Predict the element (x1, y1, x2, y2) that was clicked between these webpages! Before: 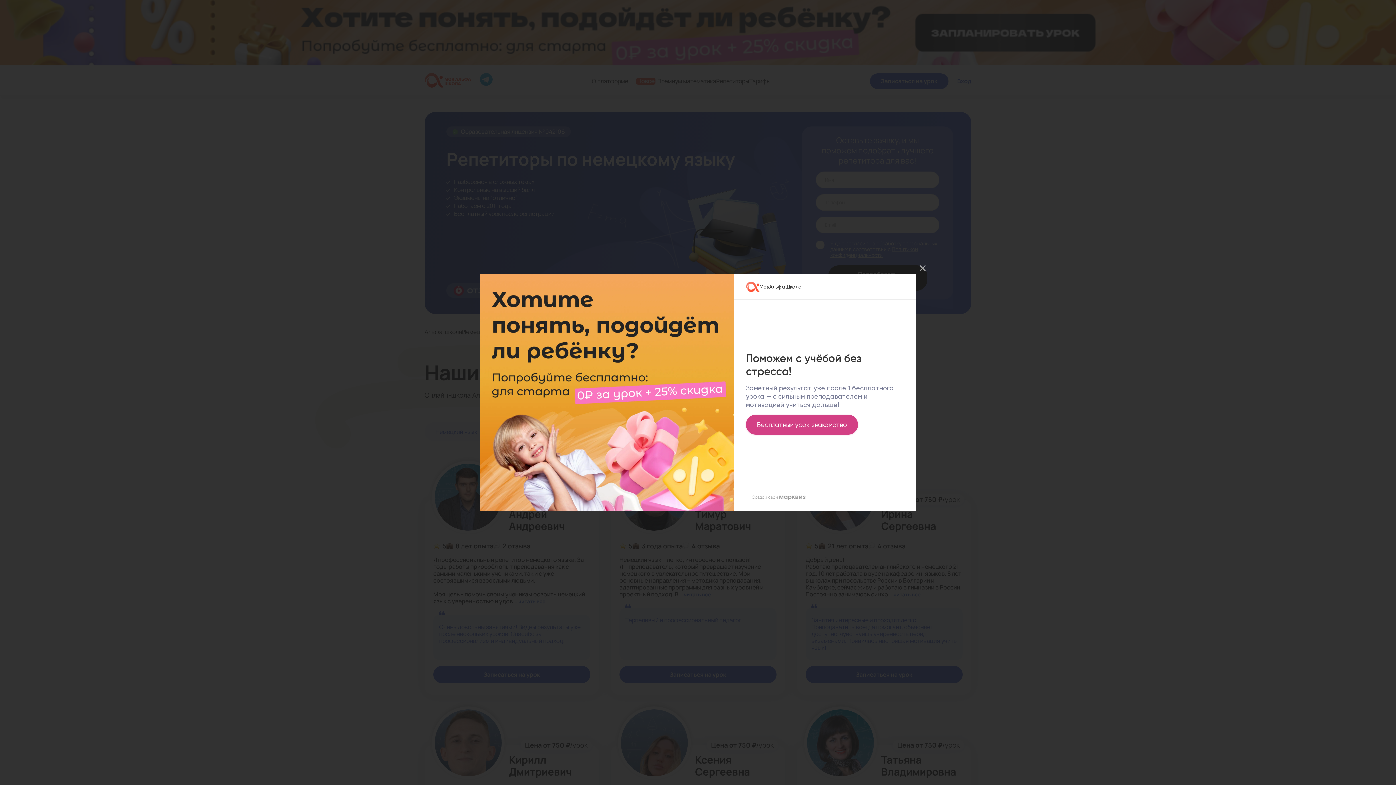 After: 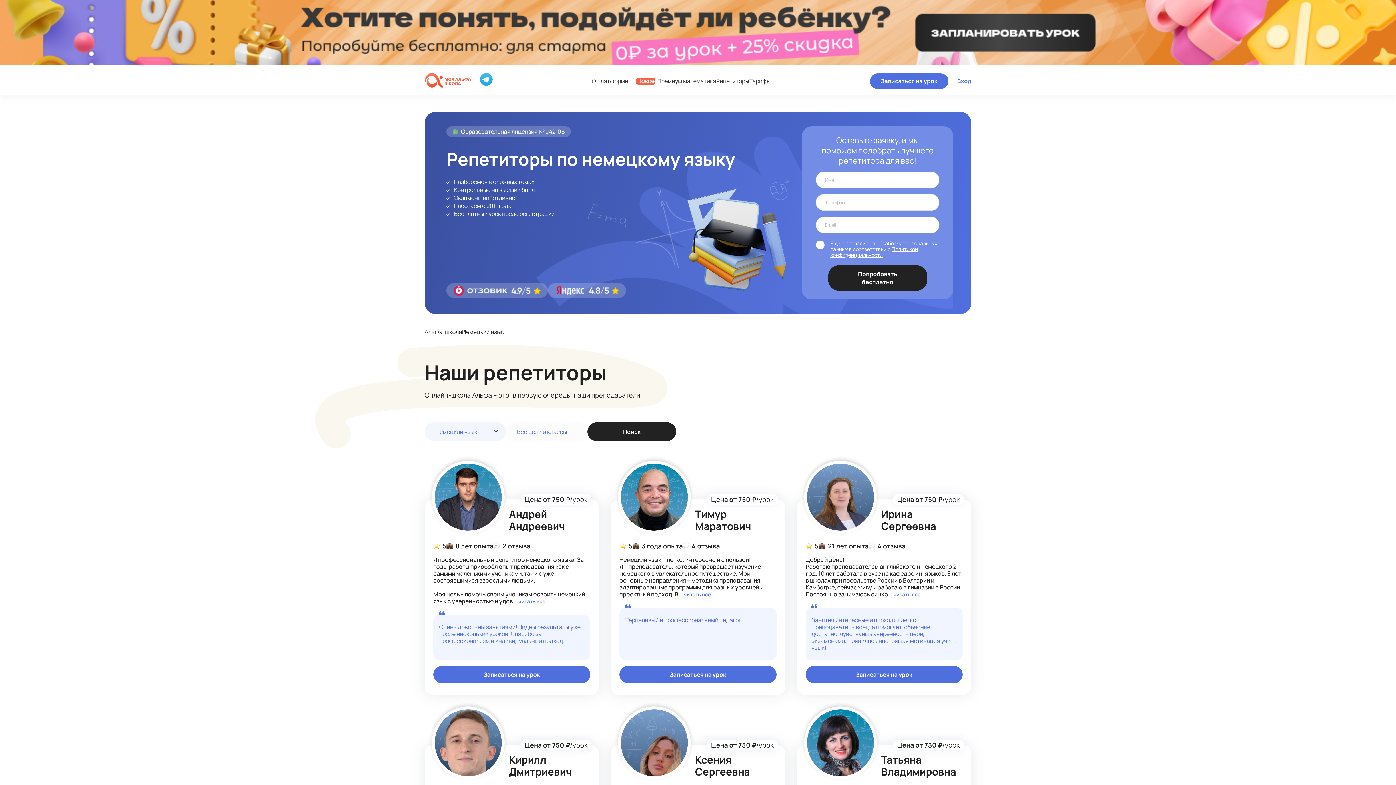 Action: label:   bbox: (914, 260, 930, 276)